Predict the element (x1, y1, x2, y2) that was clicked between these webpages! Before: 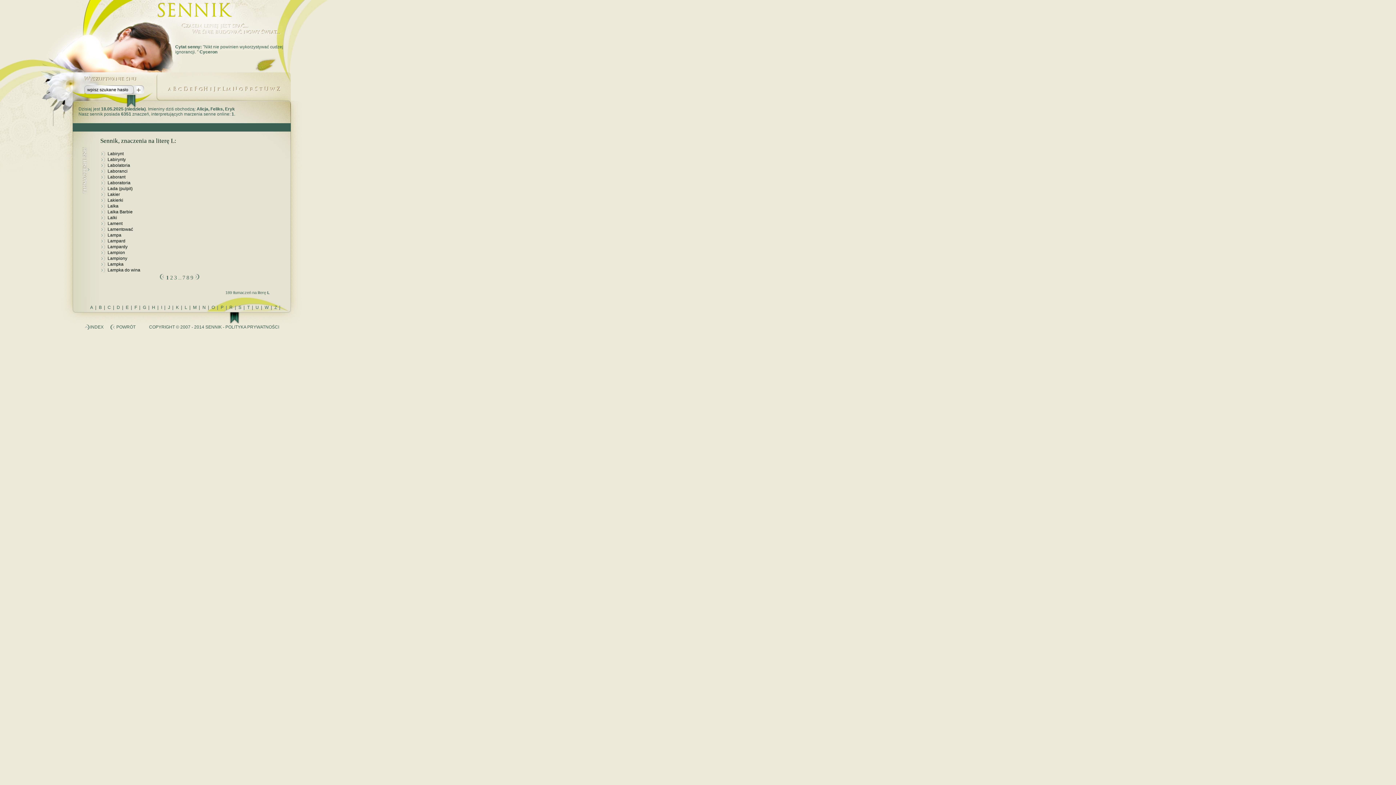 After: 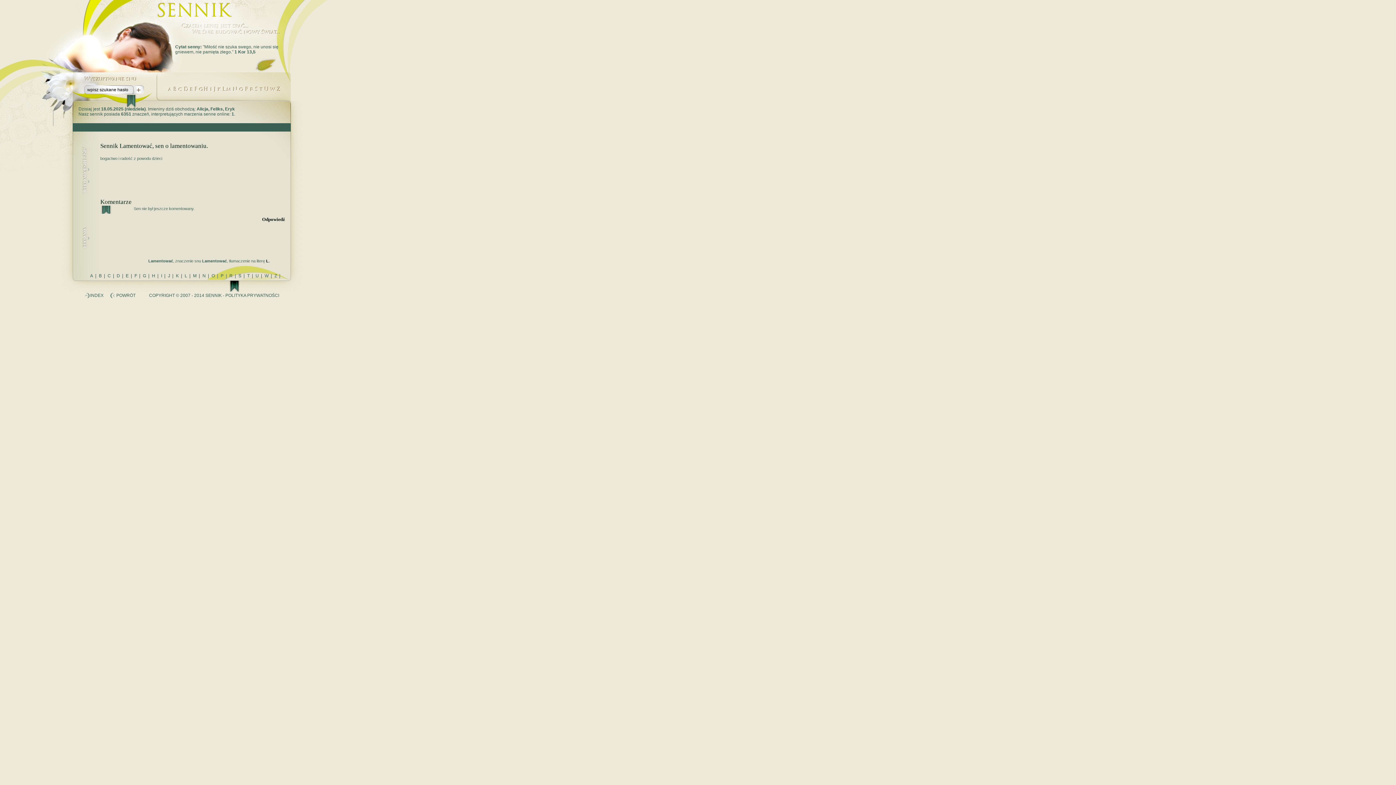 Action: bbox: (100, 226, 133, 232) label: Lamentować